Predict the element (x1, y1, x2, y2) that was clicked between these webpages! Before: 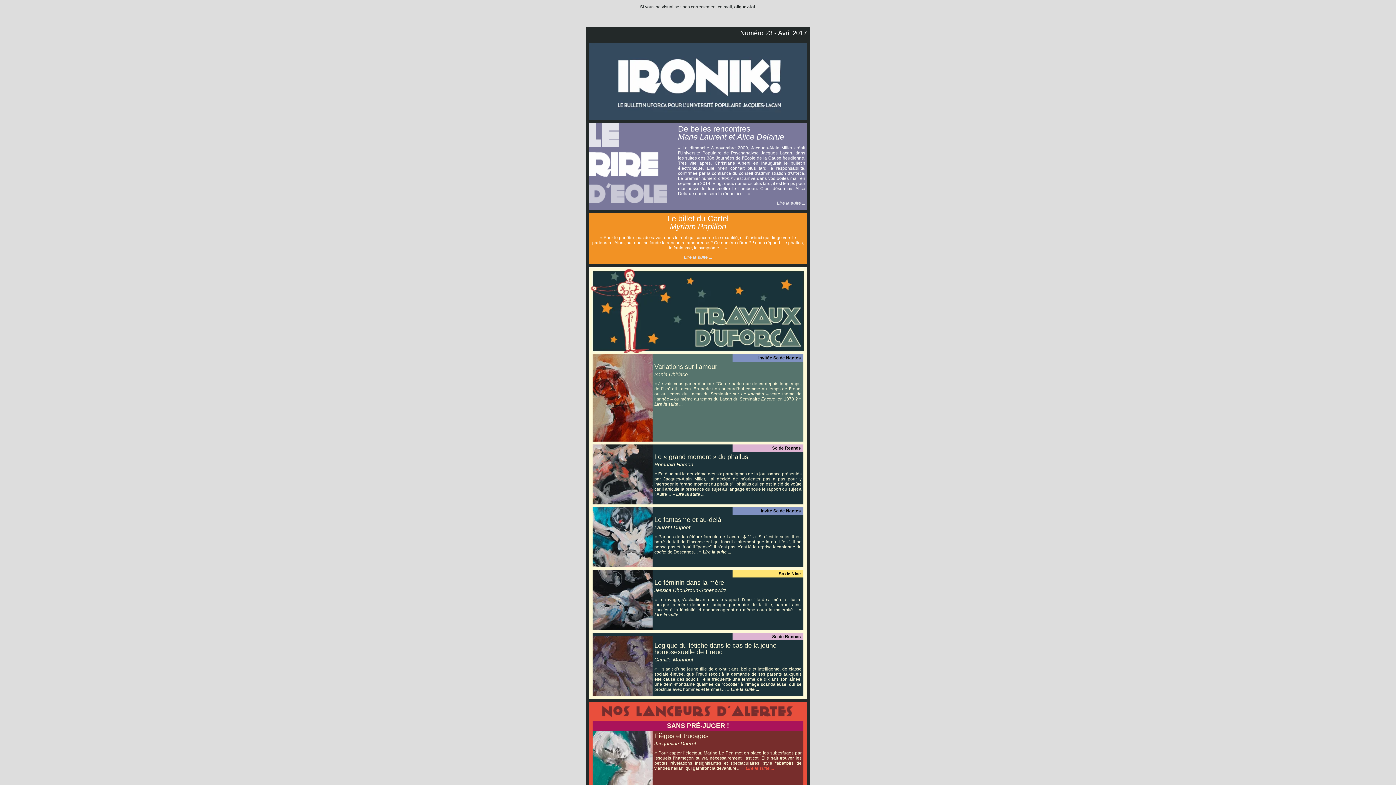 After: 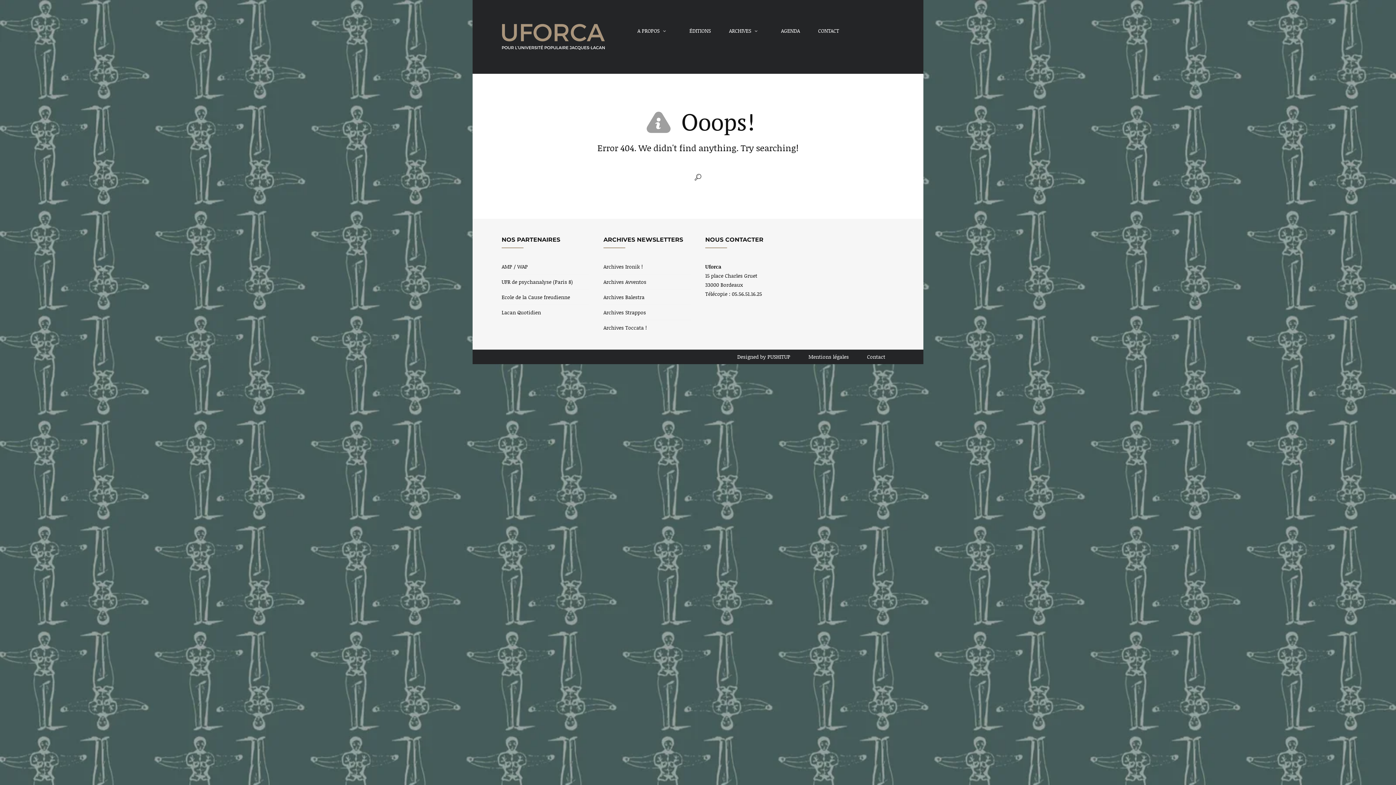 Action: label: Lire la suite ... bbox: (654, 612, 682, 617)